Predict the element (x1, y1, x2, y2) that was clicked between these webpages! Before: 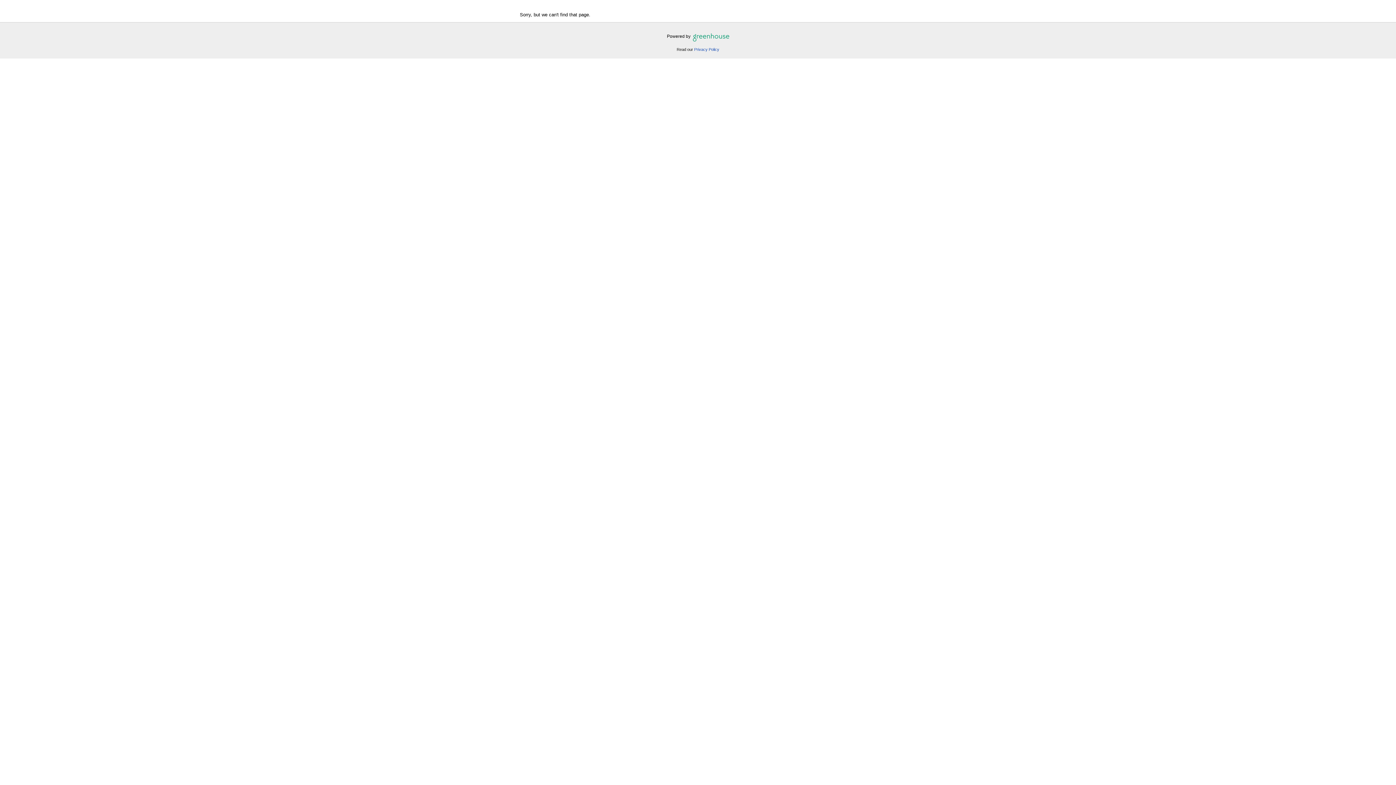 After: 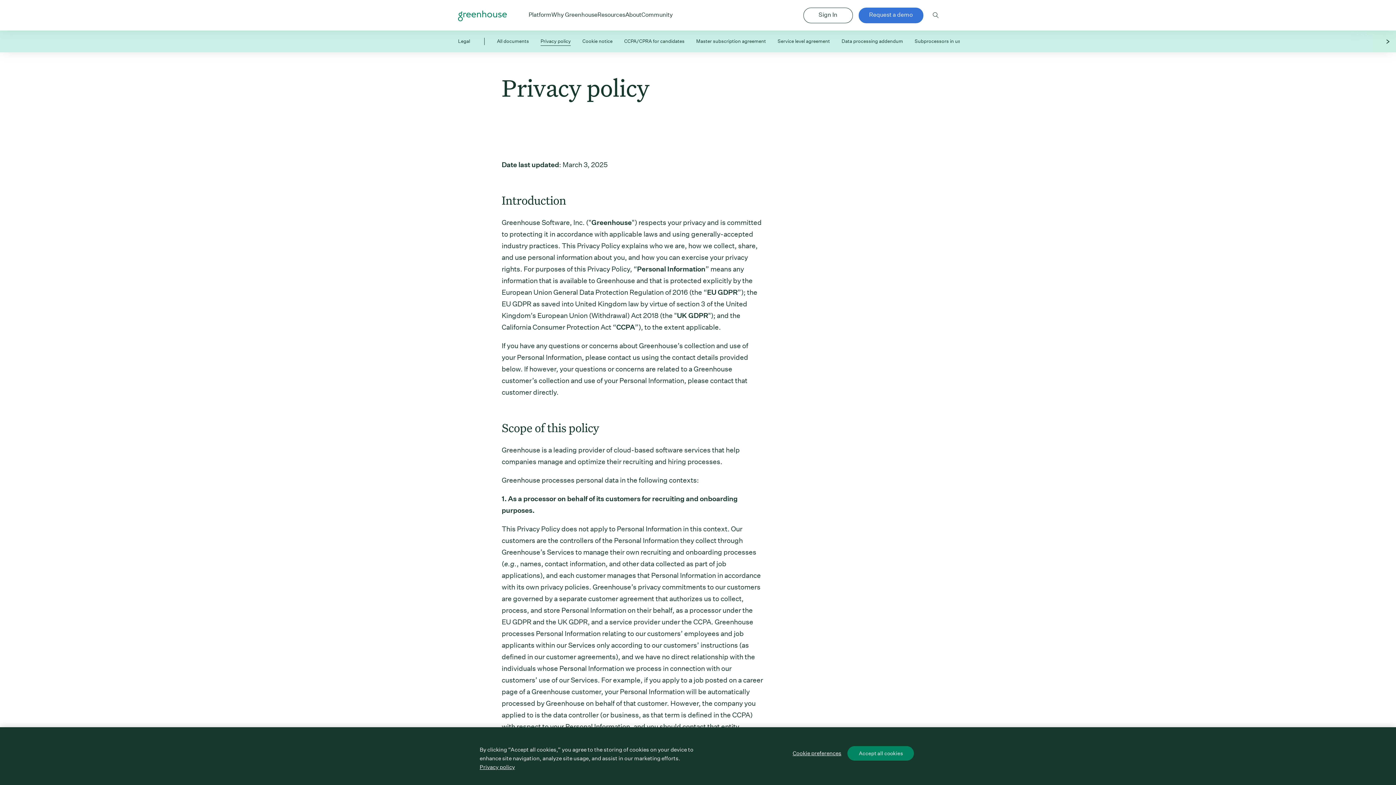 Action: bbox: (694, 47, 719, 51) label: Privacy Policy